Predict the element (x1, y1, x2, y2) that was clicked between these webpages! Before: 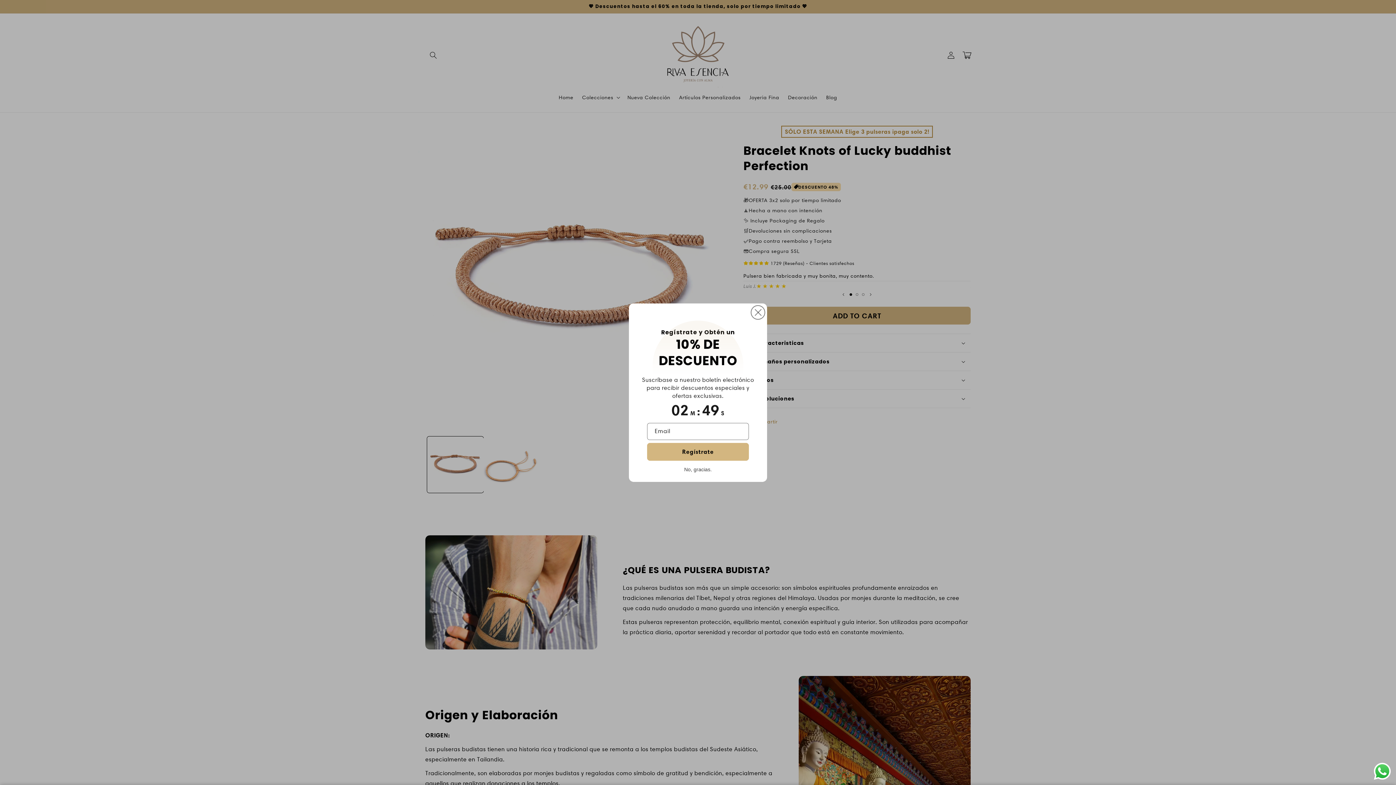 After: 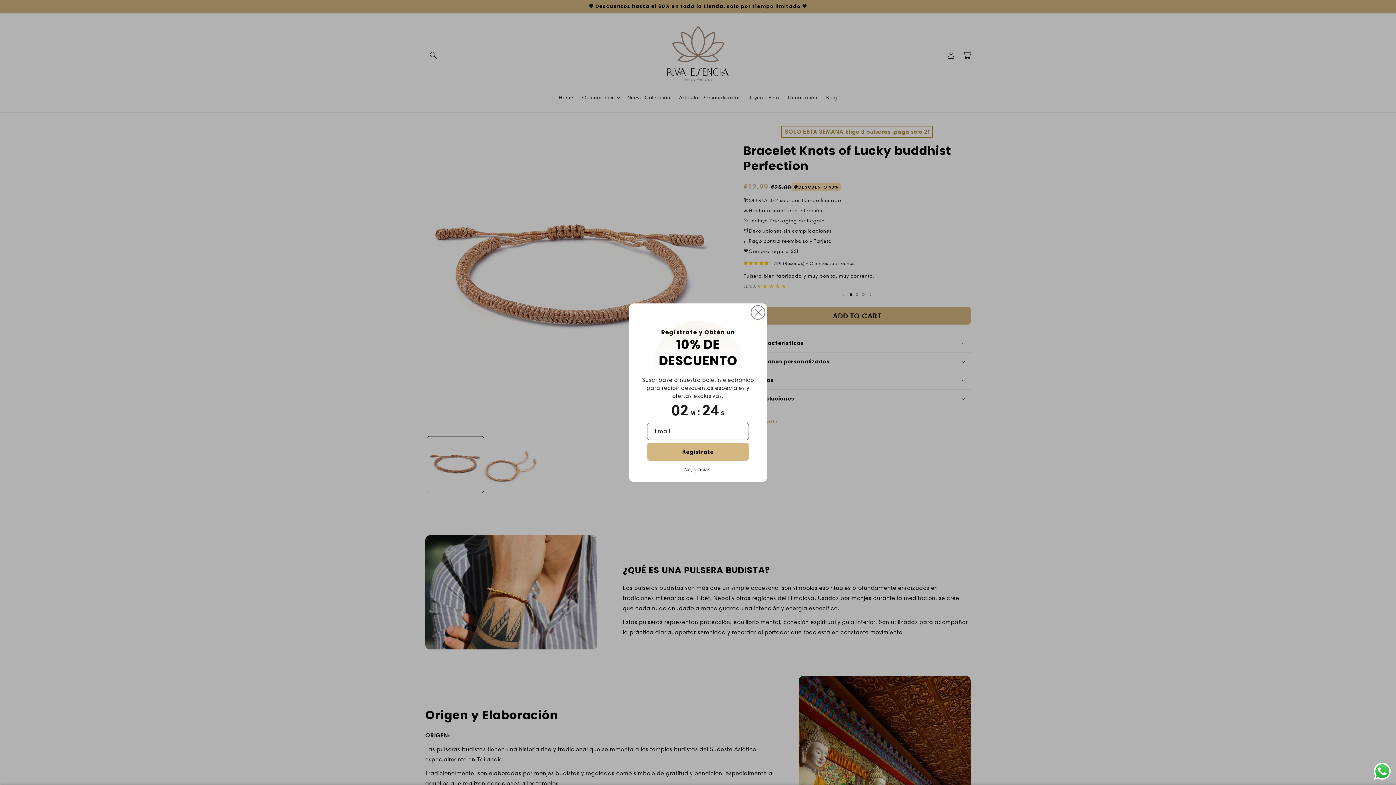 Action: label: Send a message via WhatsApp bbox: (1372, 761, 1392, 781)